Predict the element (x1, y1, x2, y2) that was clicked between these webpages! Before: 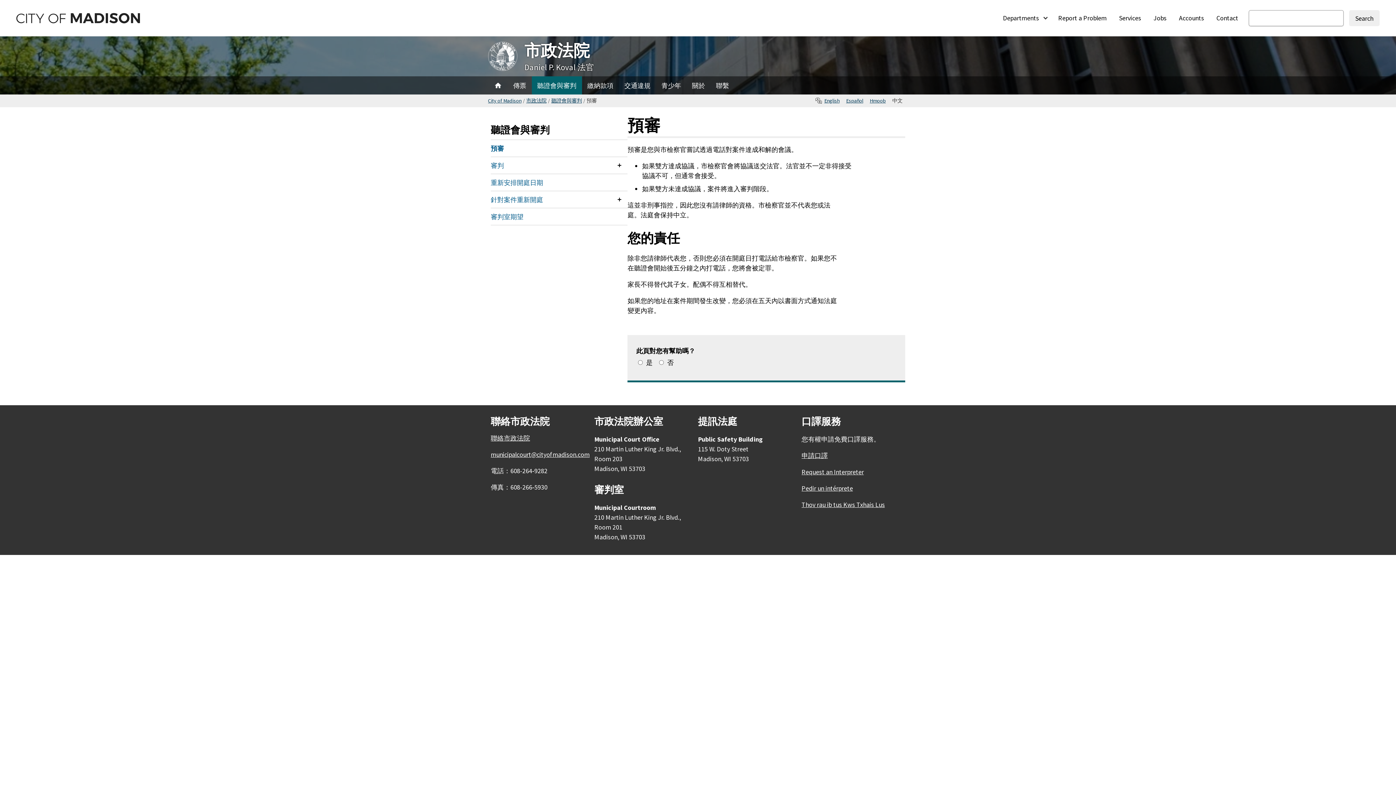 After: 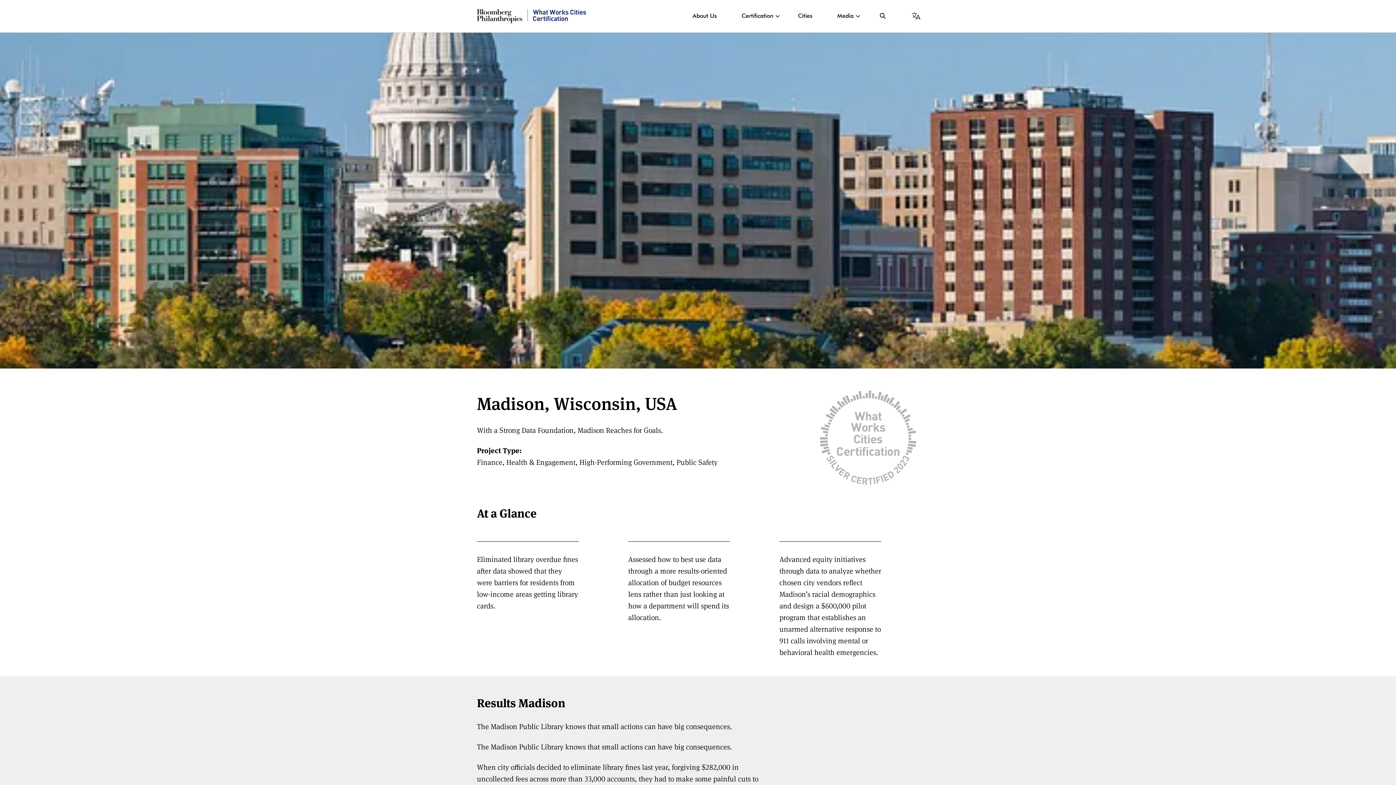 Action: bbox: (872, 566, 905, 608)